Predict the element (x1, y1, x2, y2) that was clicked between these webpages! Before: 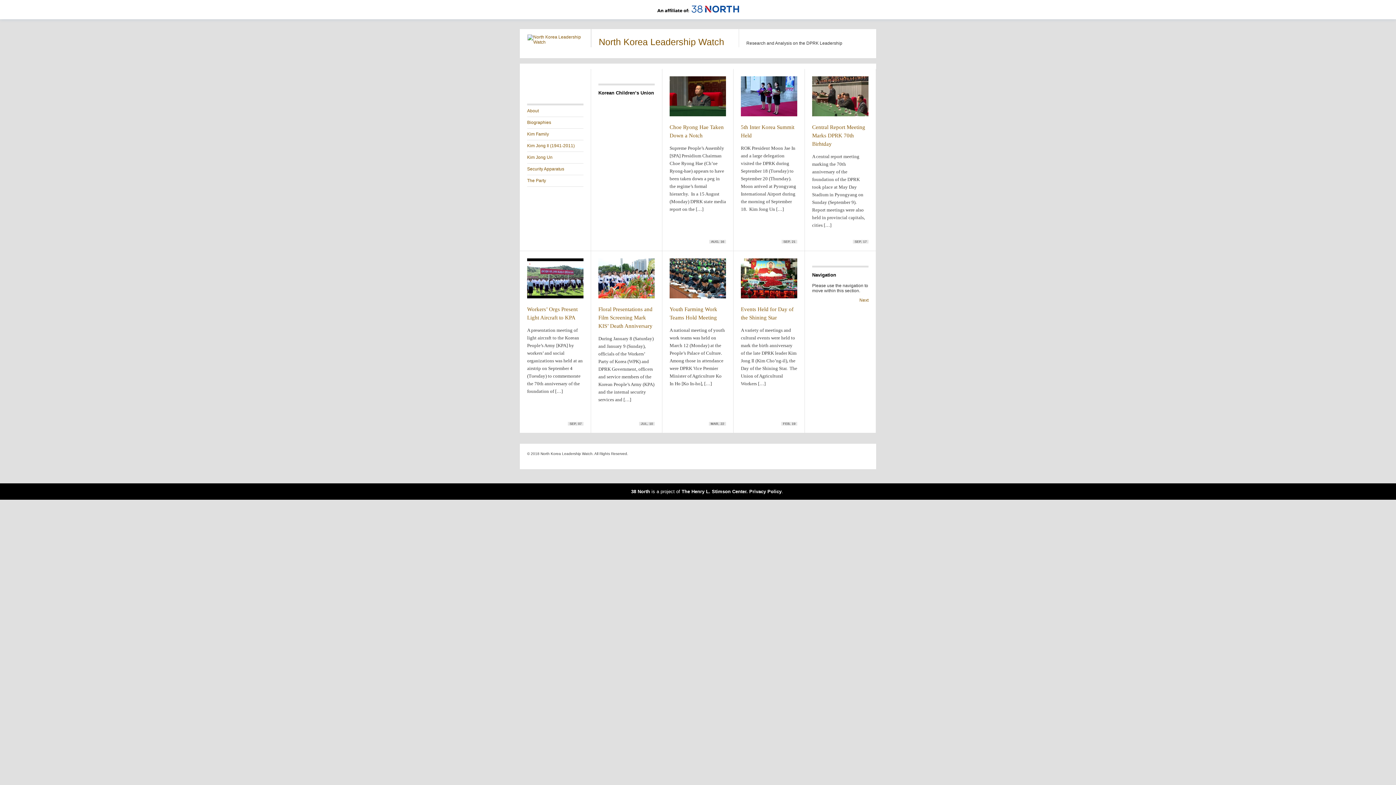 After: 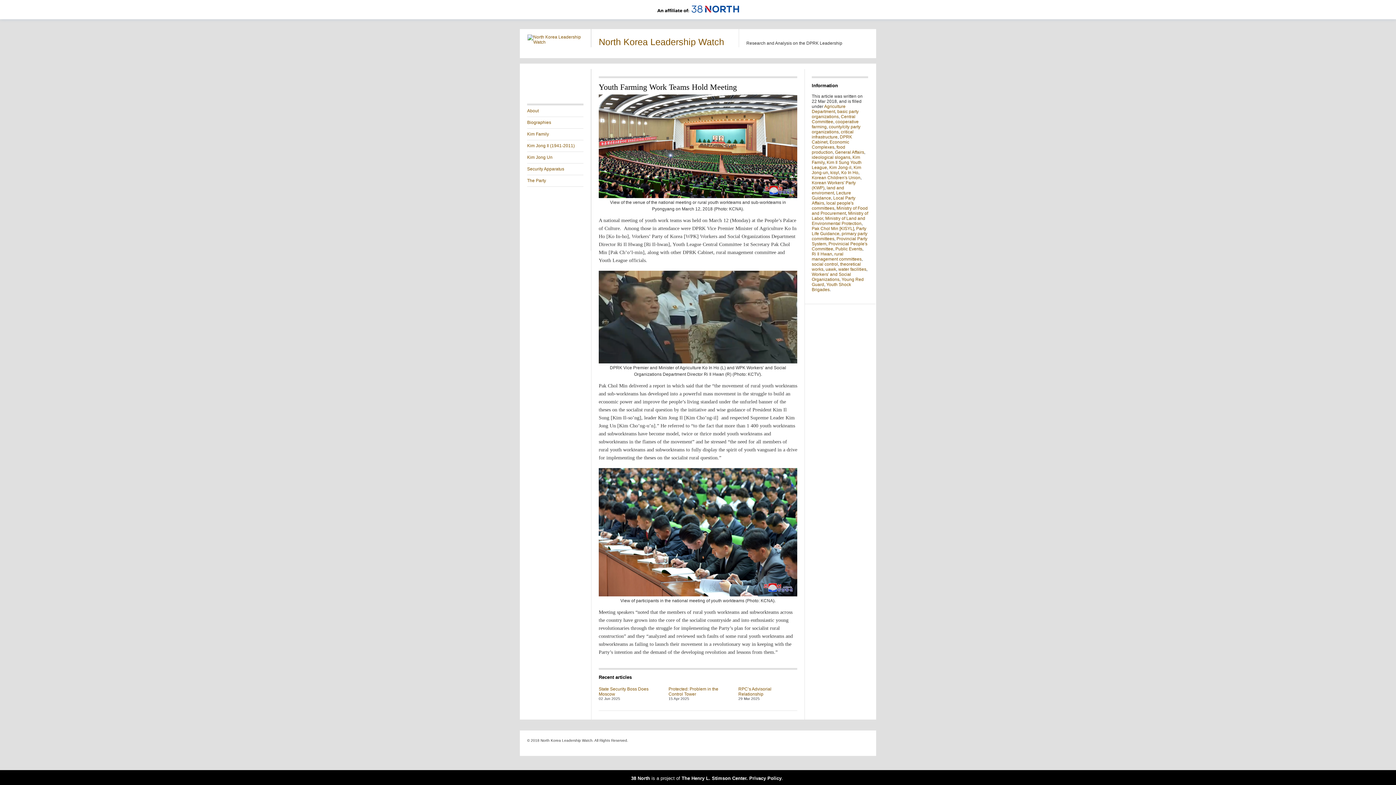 Action: bbox: (669, 294, 726, 299)